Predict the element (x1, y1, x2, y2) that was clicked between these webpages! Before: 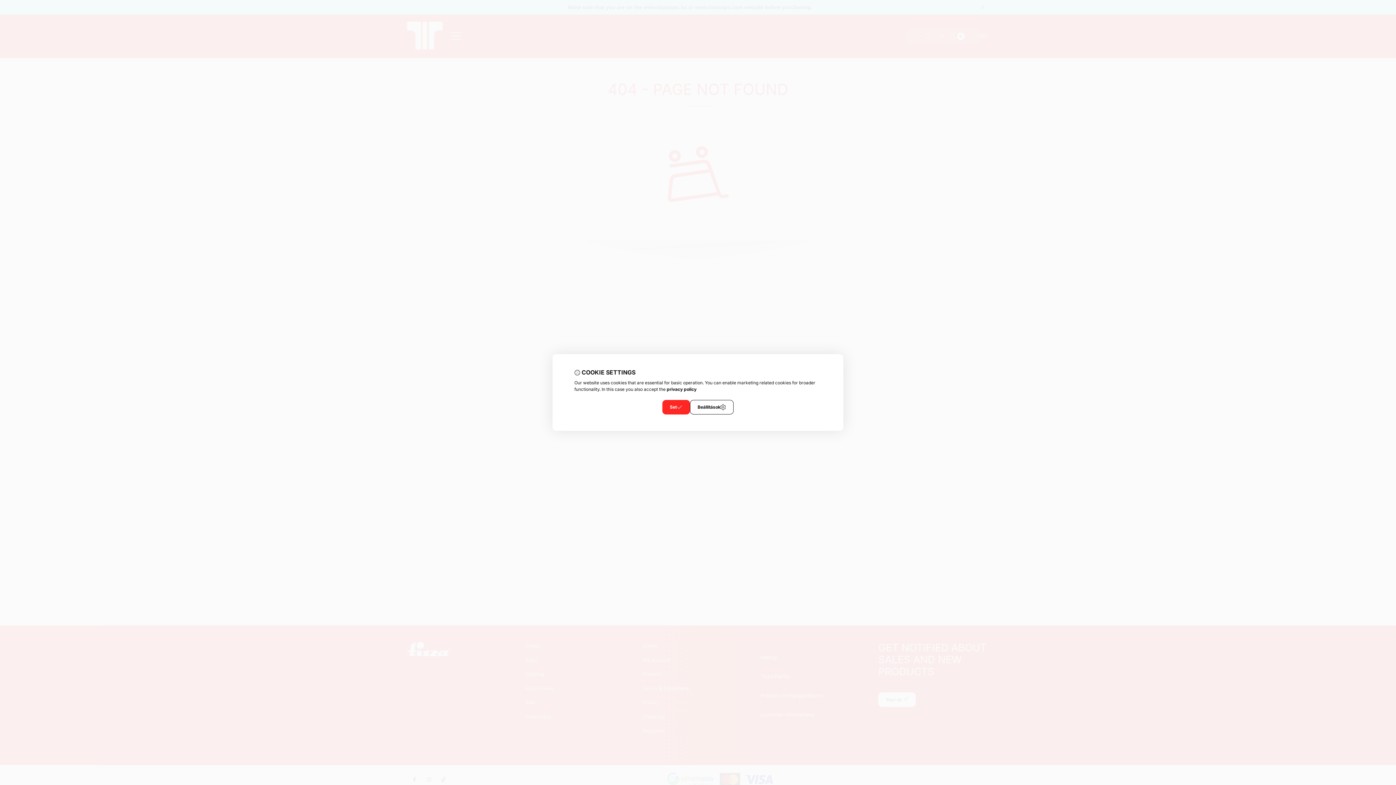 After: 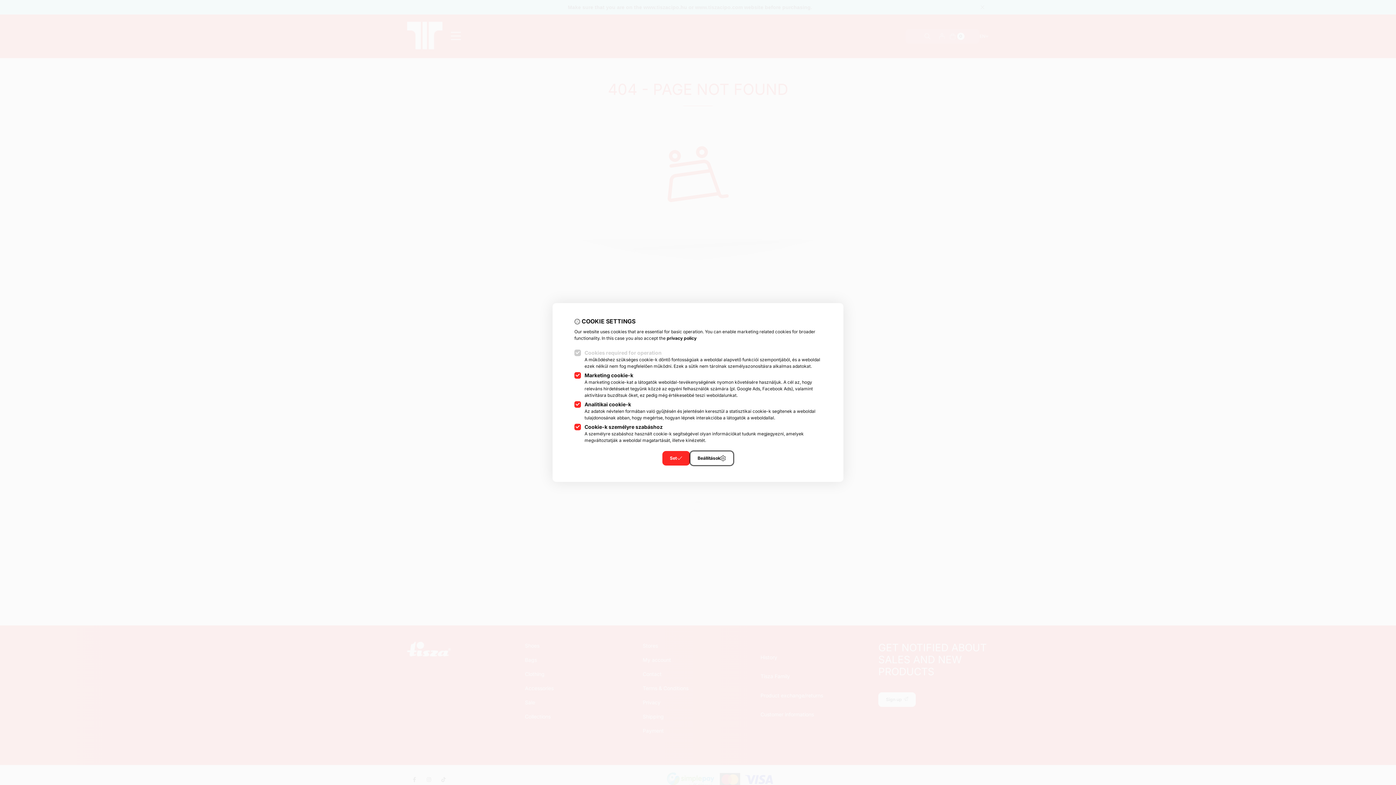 Action: label: Beállítások bbox: (690, 400, 733, 414)